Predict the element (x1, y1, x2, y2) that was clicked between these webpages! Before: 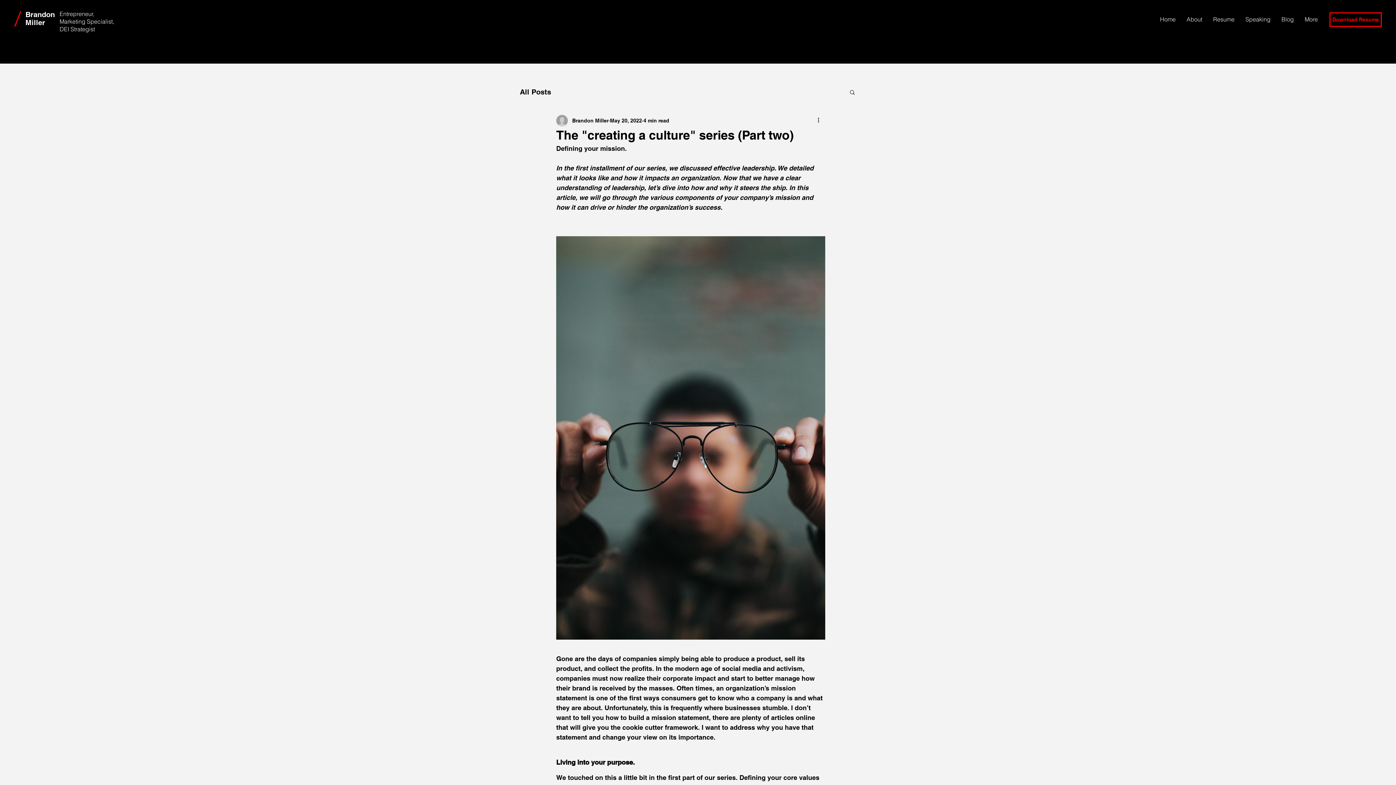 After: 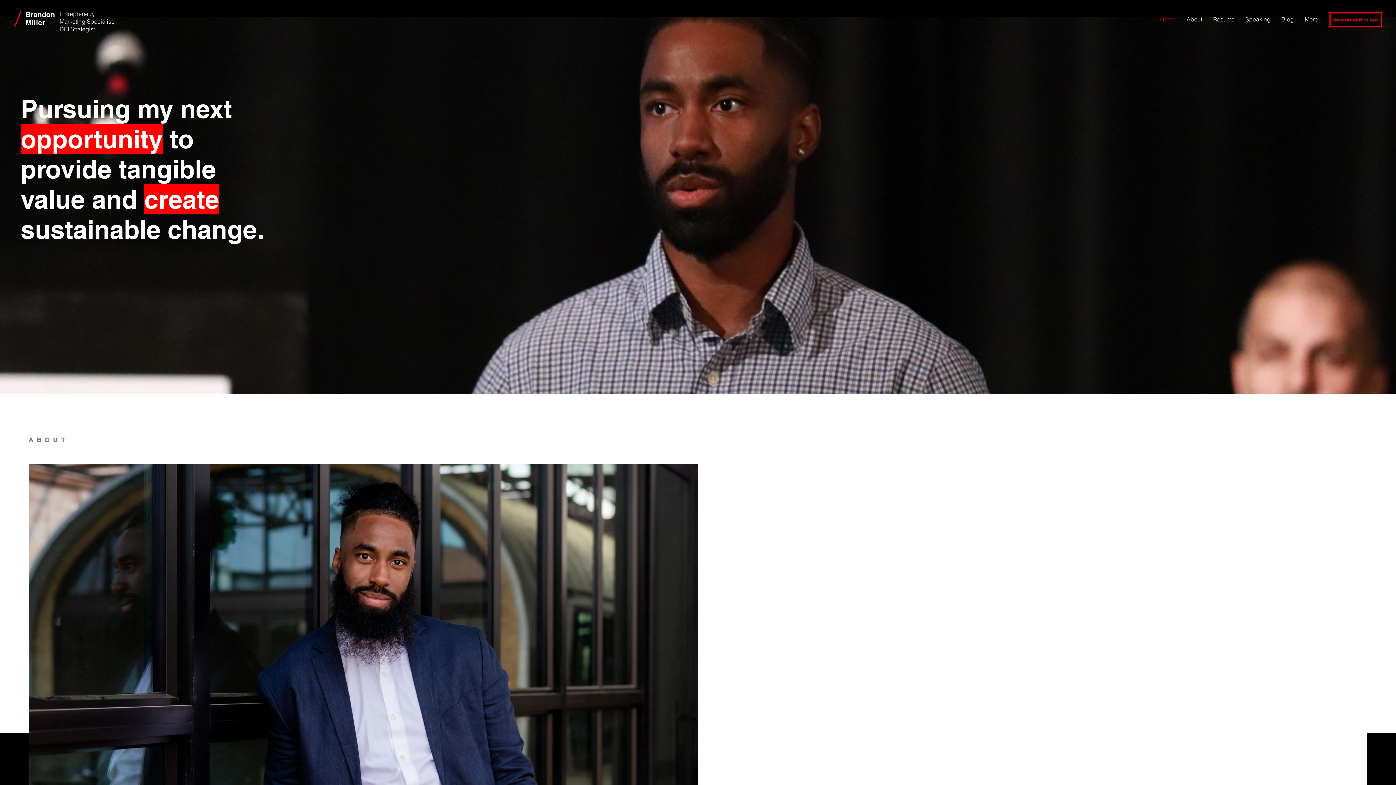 Action: bbox: (25, 10, 54, 18) label: Brandon